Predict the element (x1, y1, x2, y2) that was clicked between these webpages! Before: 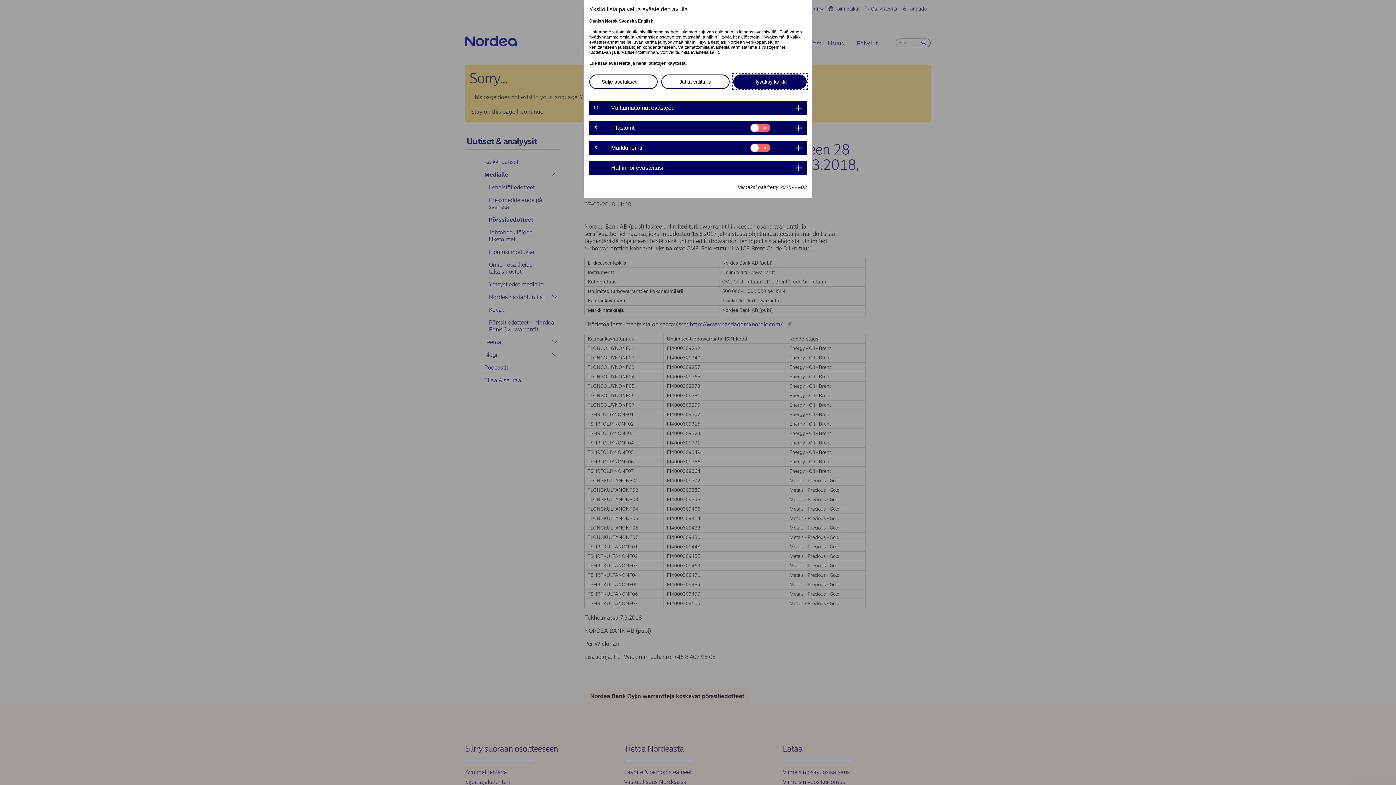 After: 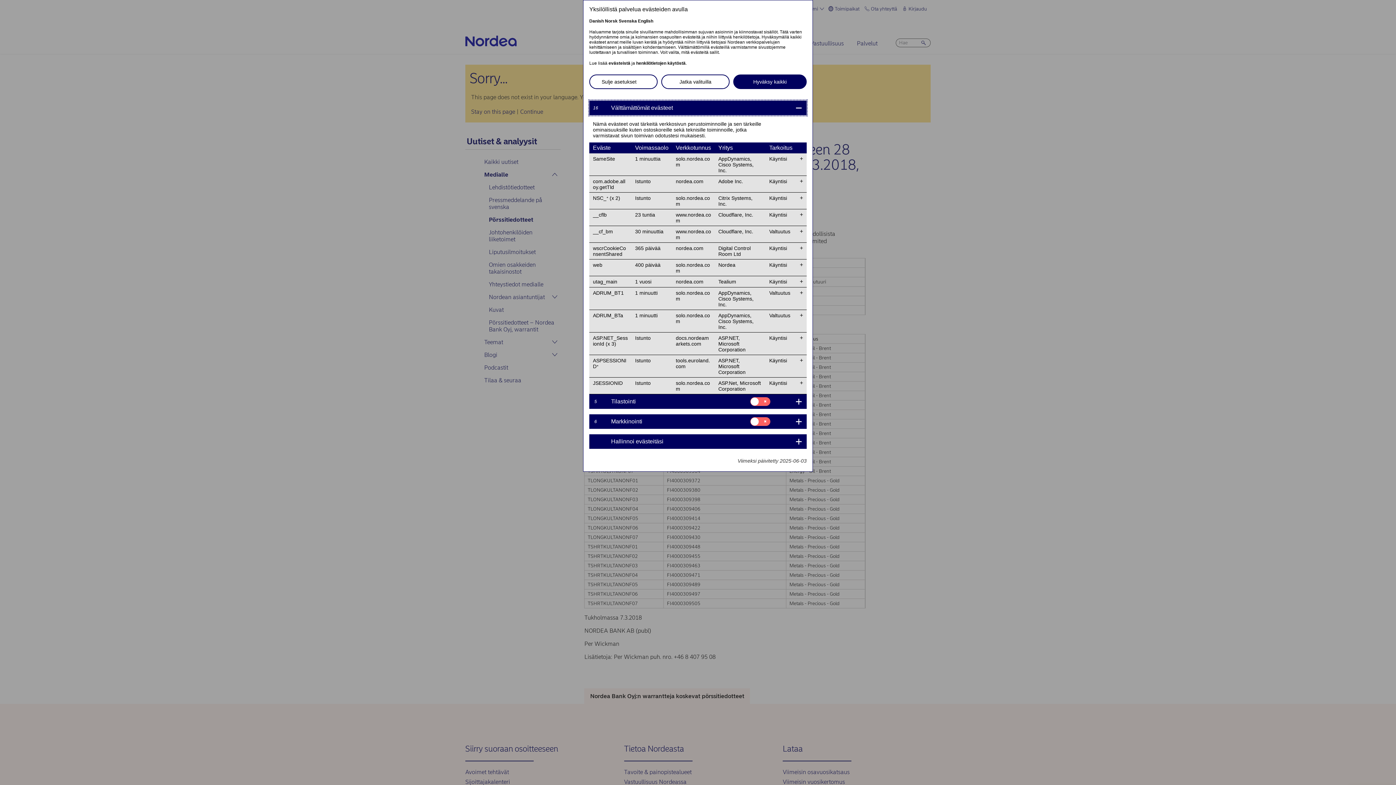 Action: bbox: (589, 100, 806, 115) label: 16	
Välttämättömät evästeet